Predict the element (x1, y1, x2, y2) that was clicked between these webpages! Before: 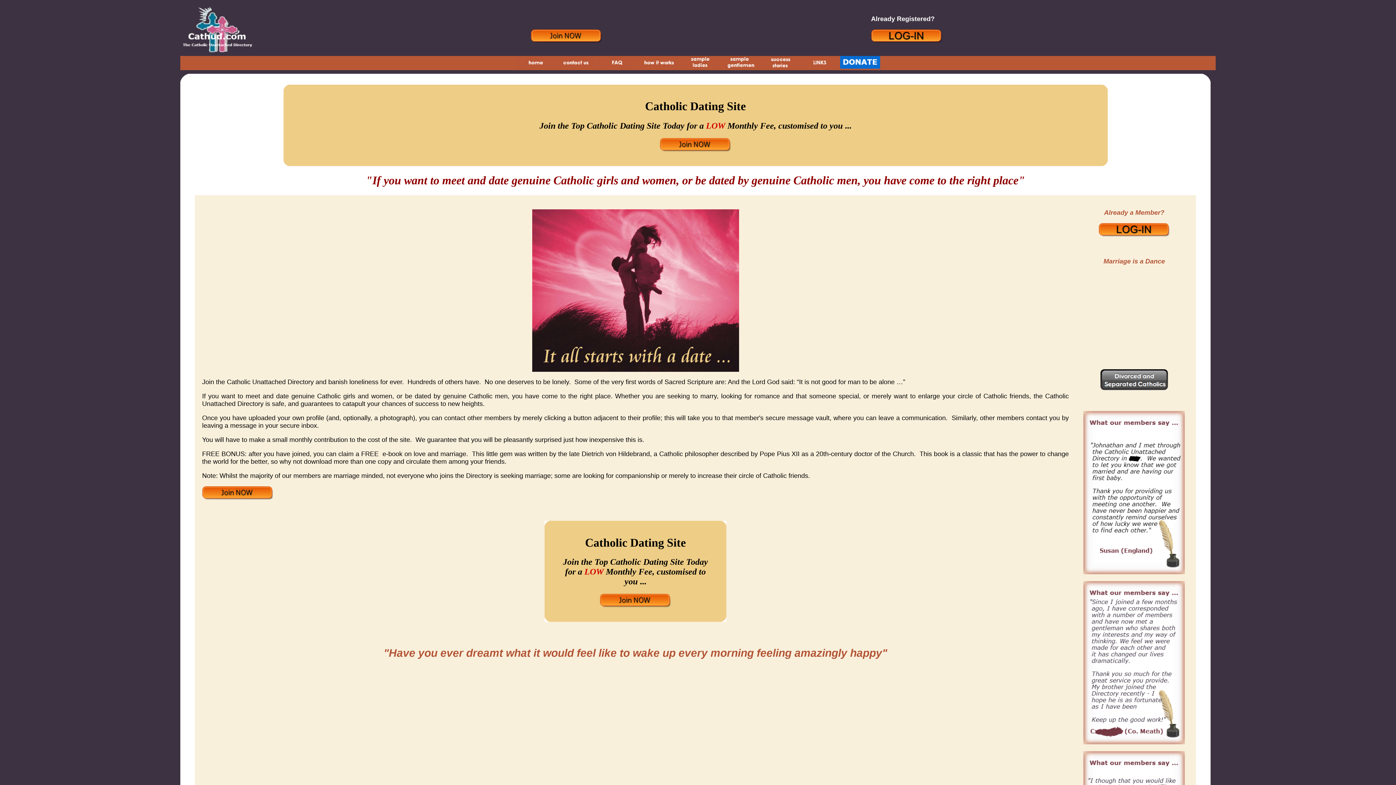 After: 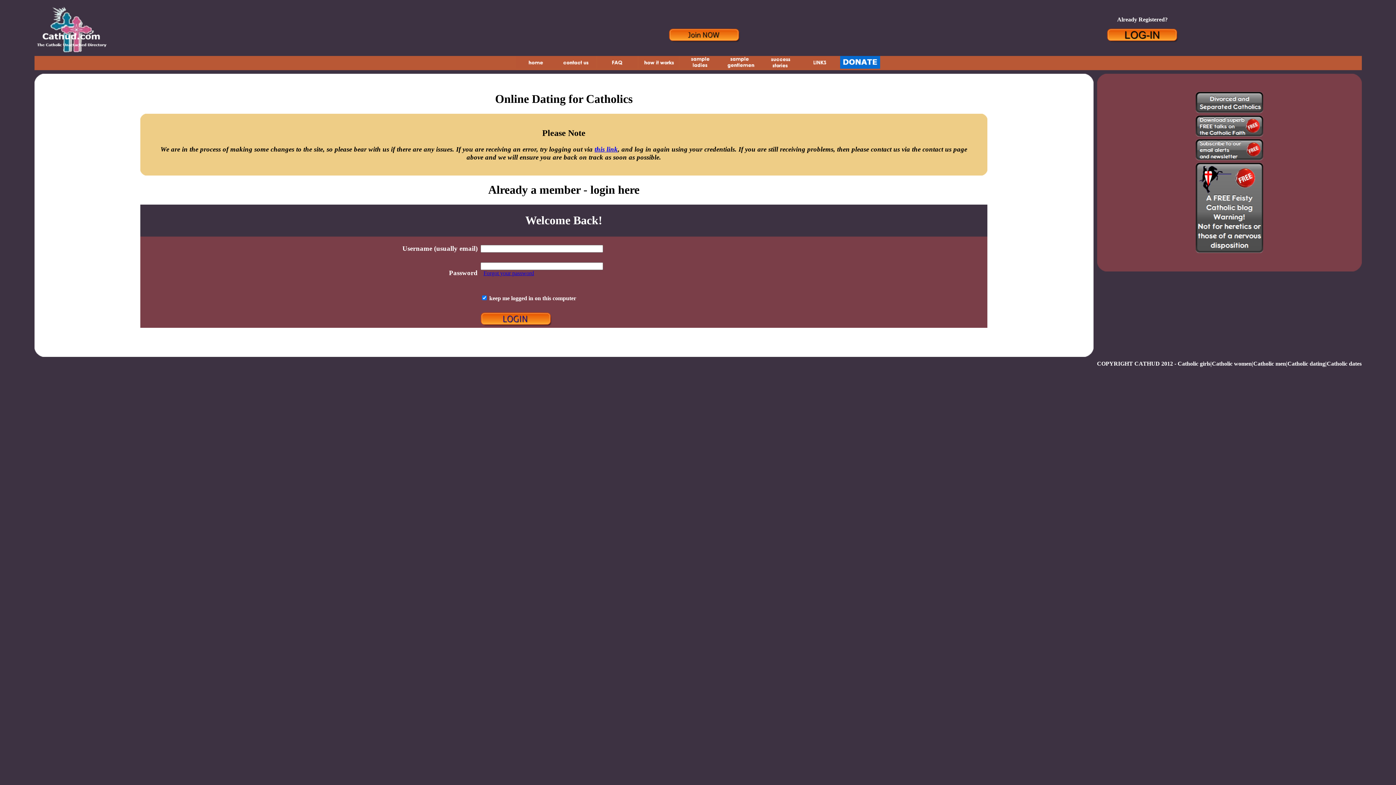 Action: bbox: (871, 37, 942, 44)